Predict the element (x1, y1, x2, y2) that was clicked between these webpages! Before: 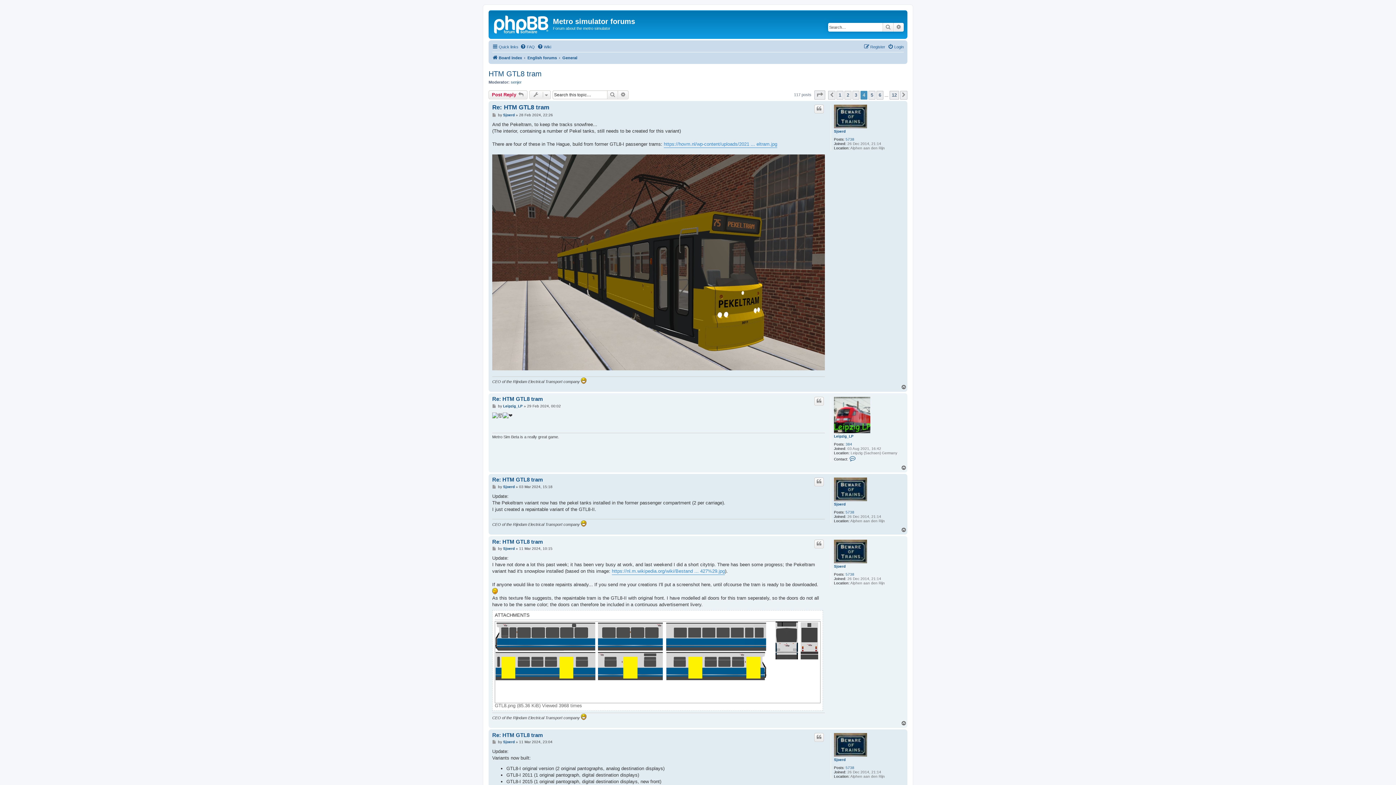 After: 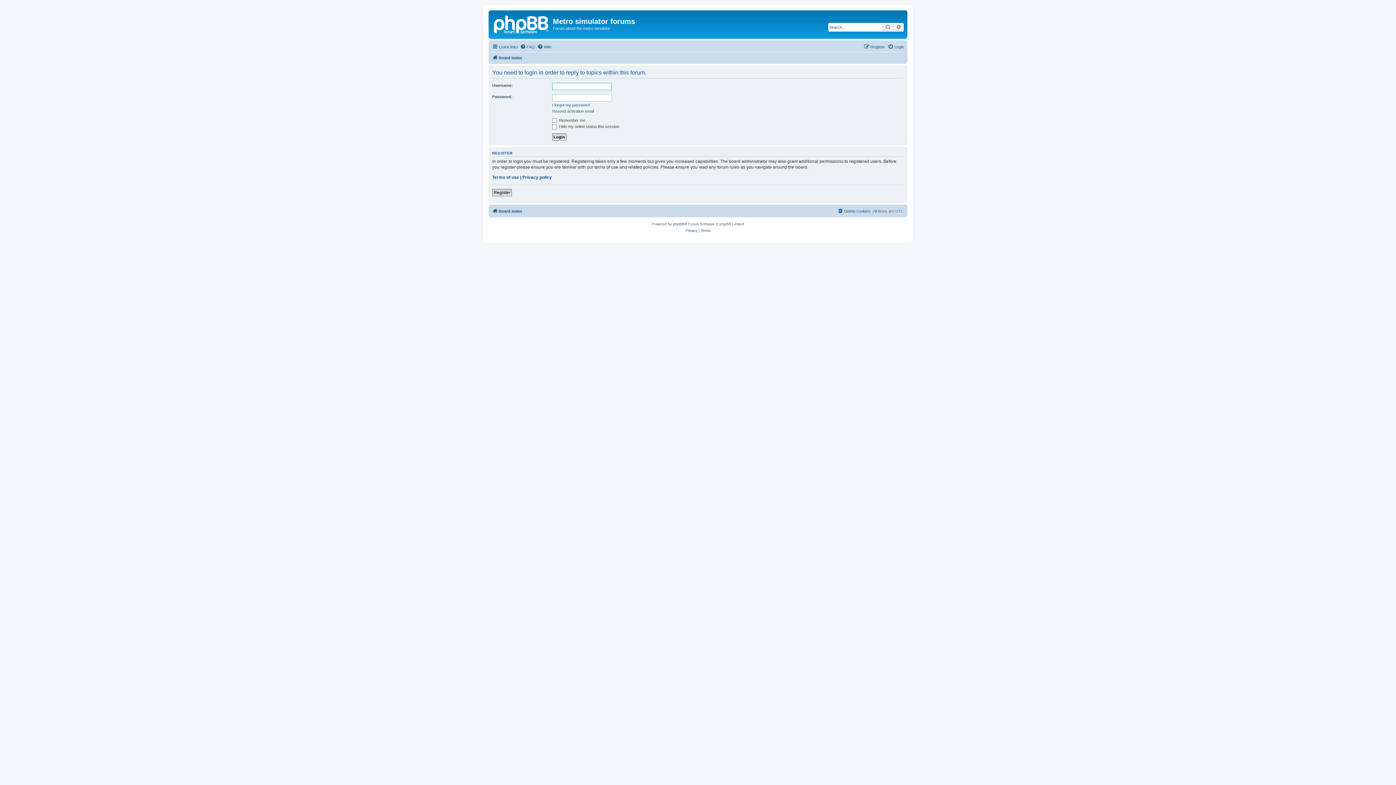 Action: label: Post Reply  bbox: (488, 90, 527, 99)